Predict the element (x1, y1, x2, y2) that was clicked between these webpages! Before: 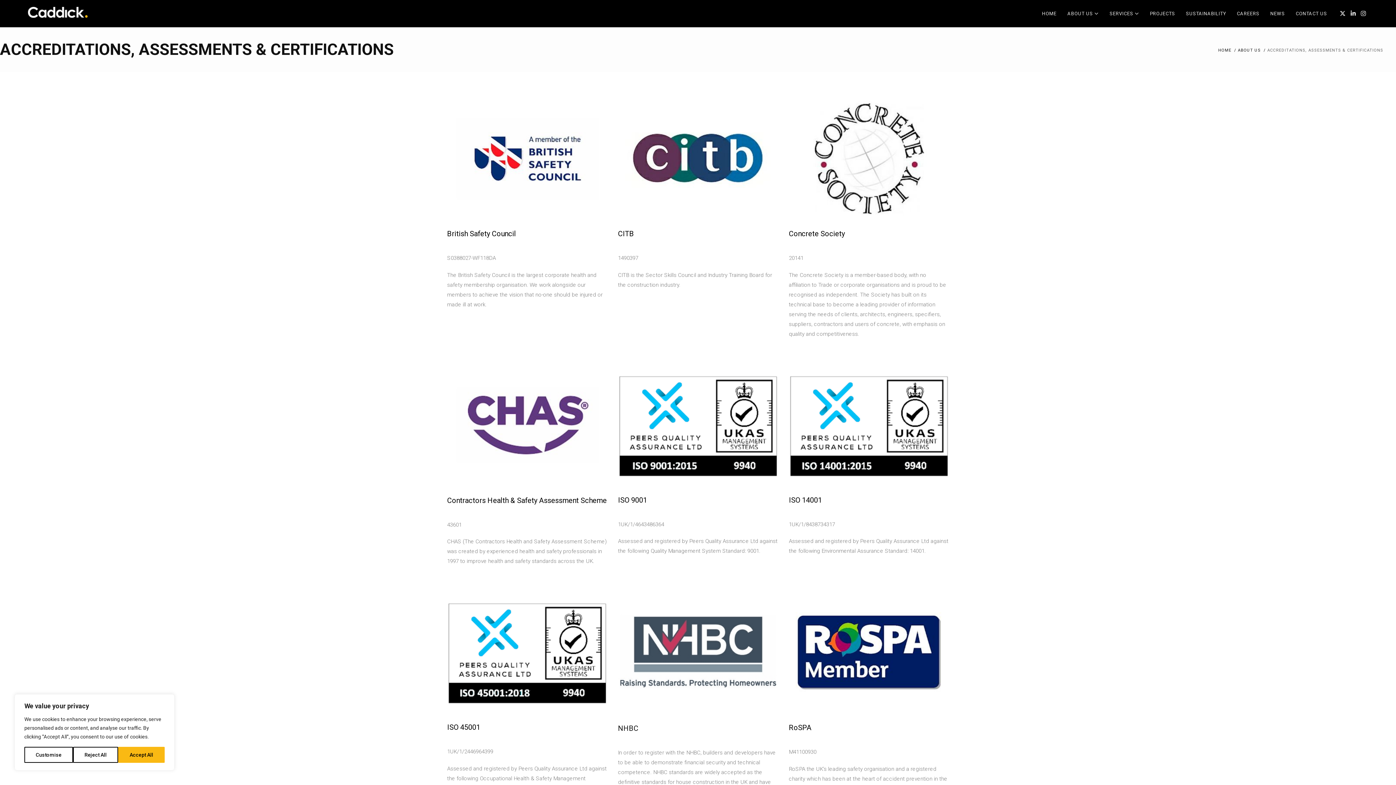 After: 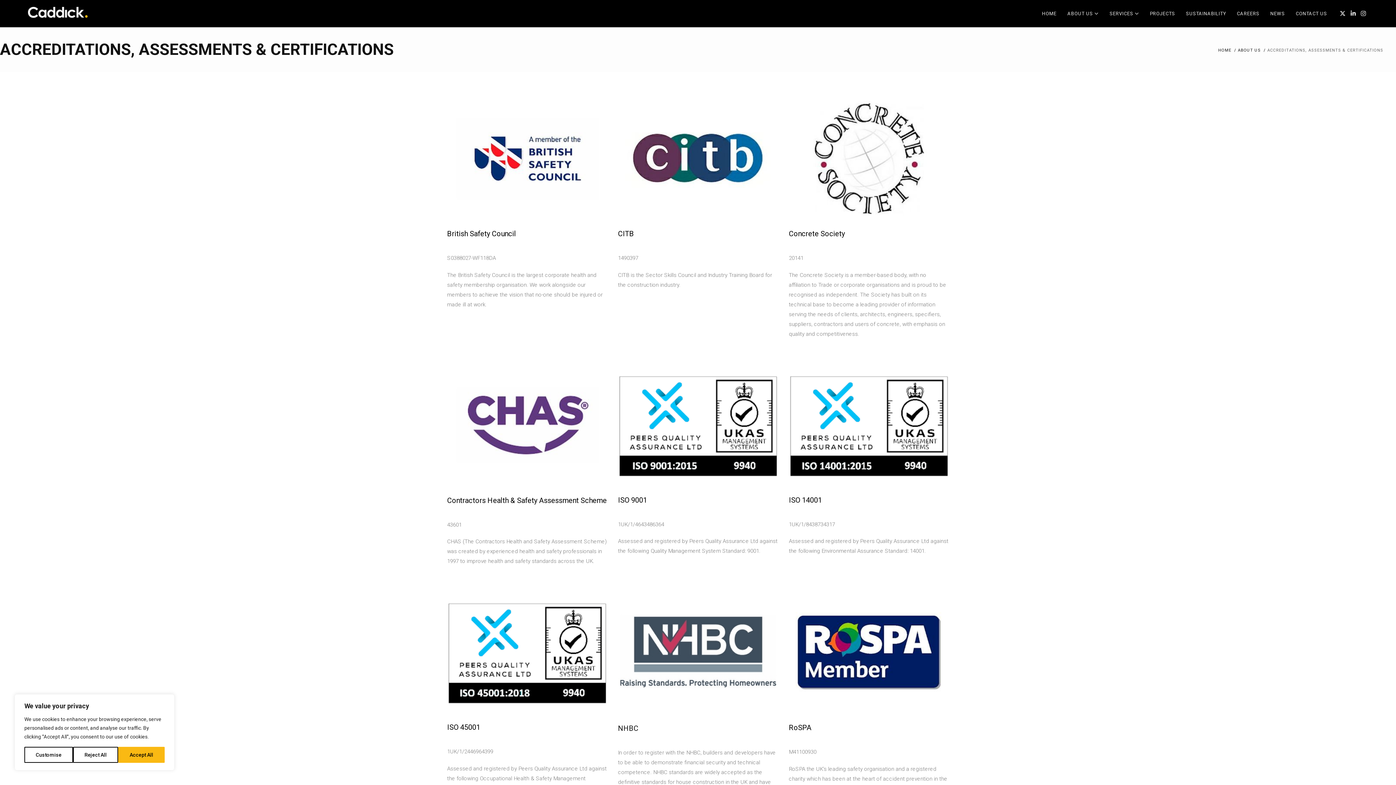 Action: bbox: (789, 642, 949, 662)